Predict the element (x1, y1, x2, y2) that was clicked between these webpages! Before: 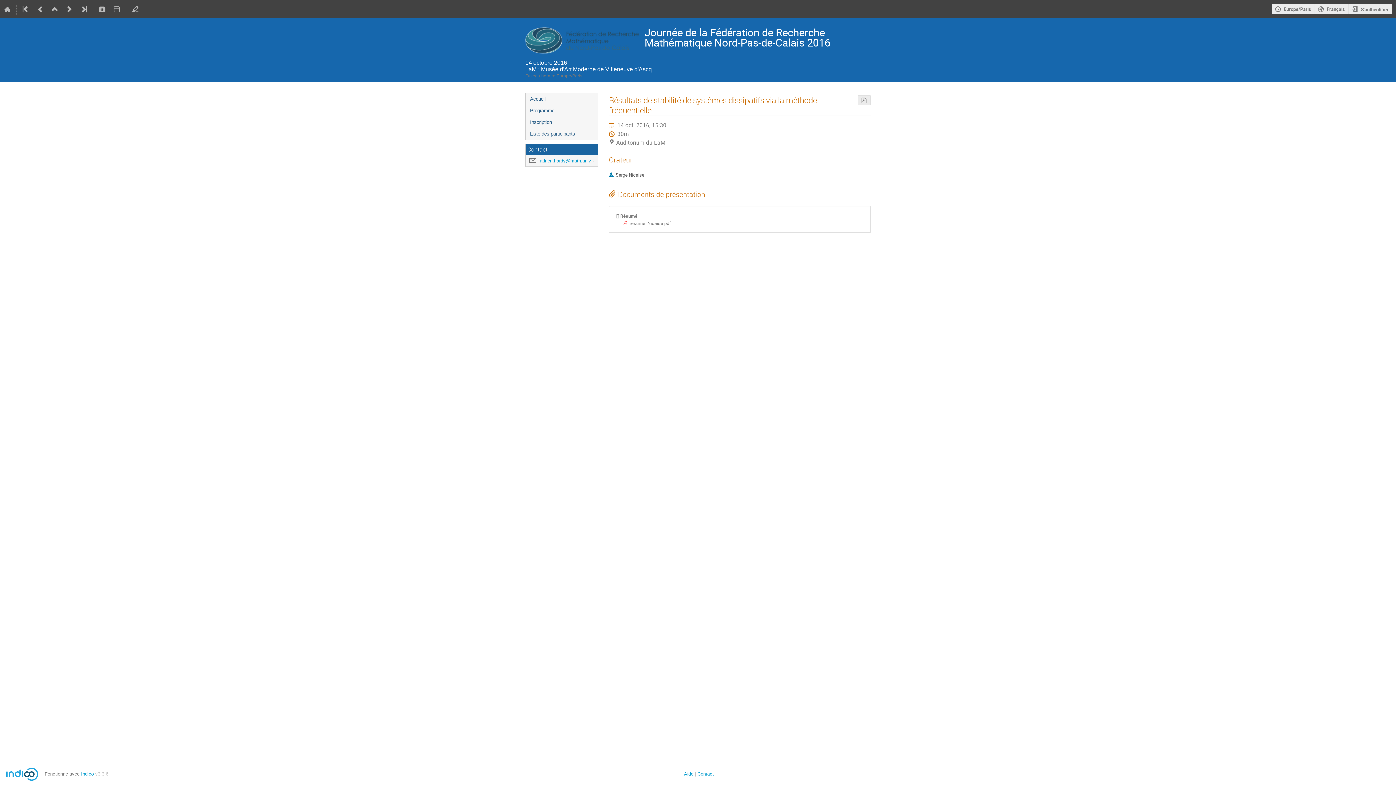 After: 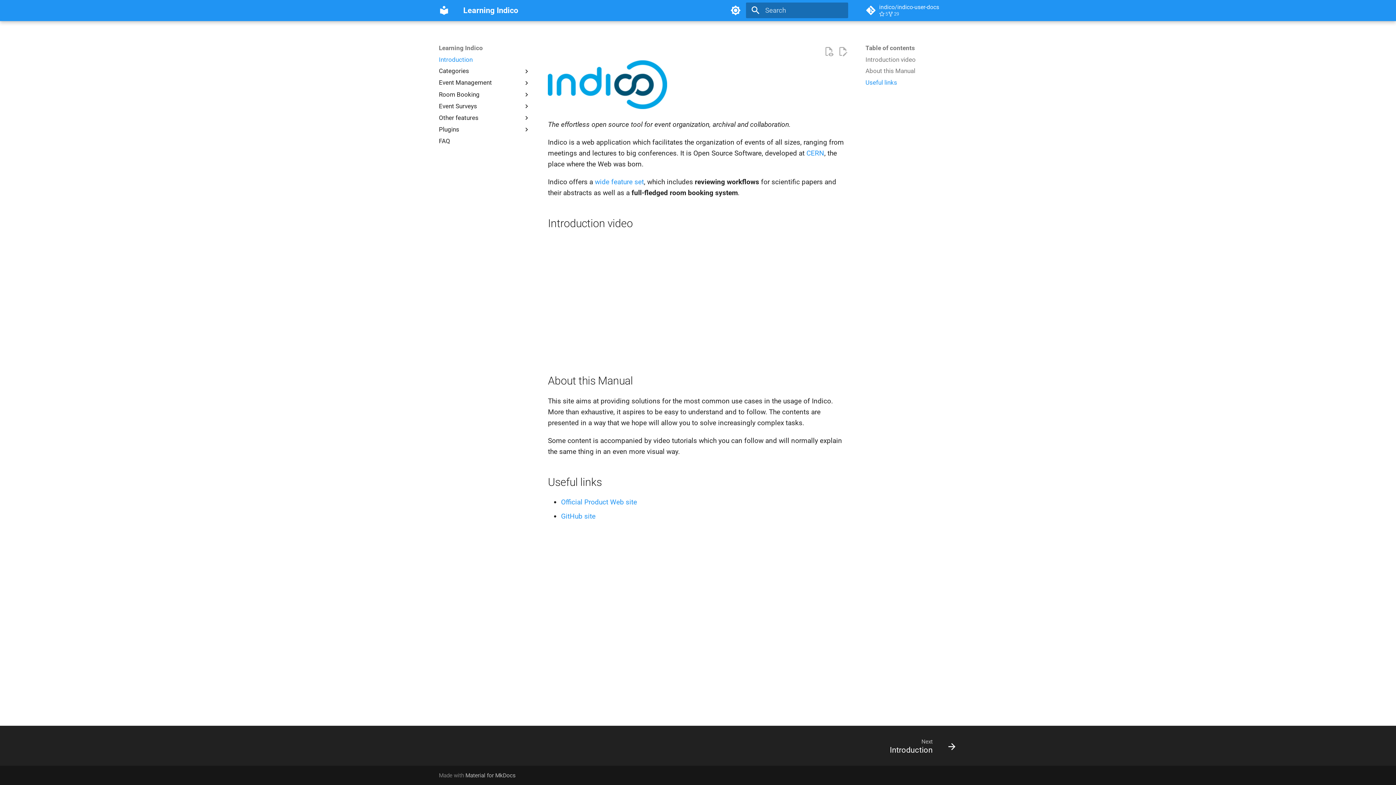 Action: bbox: (684, 771, 693, 777) label: Aide